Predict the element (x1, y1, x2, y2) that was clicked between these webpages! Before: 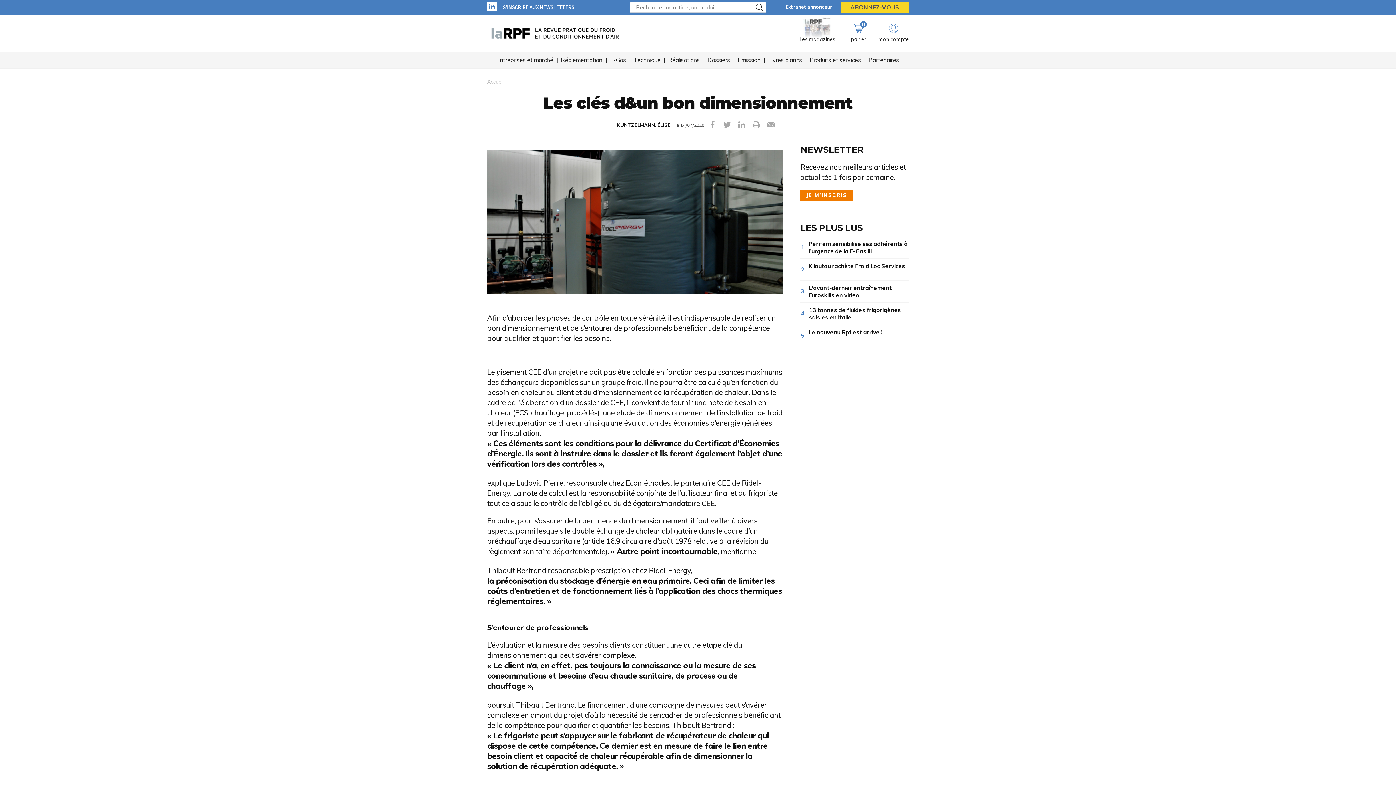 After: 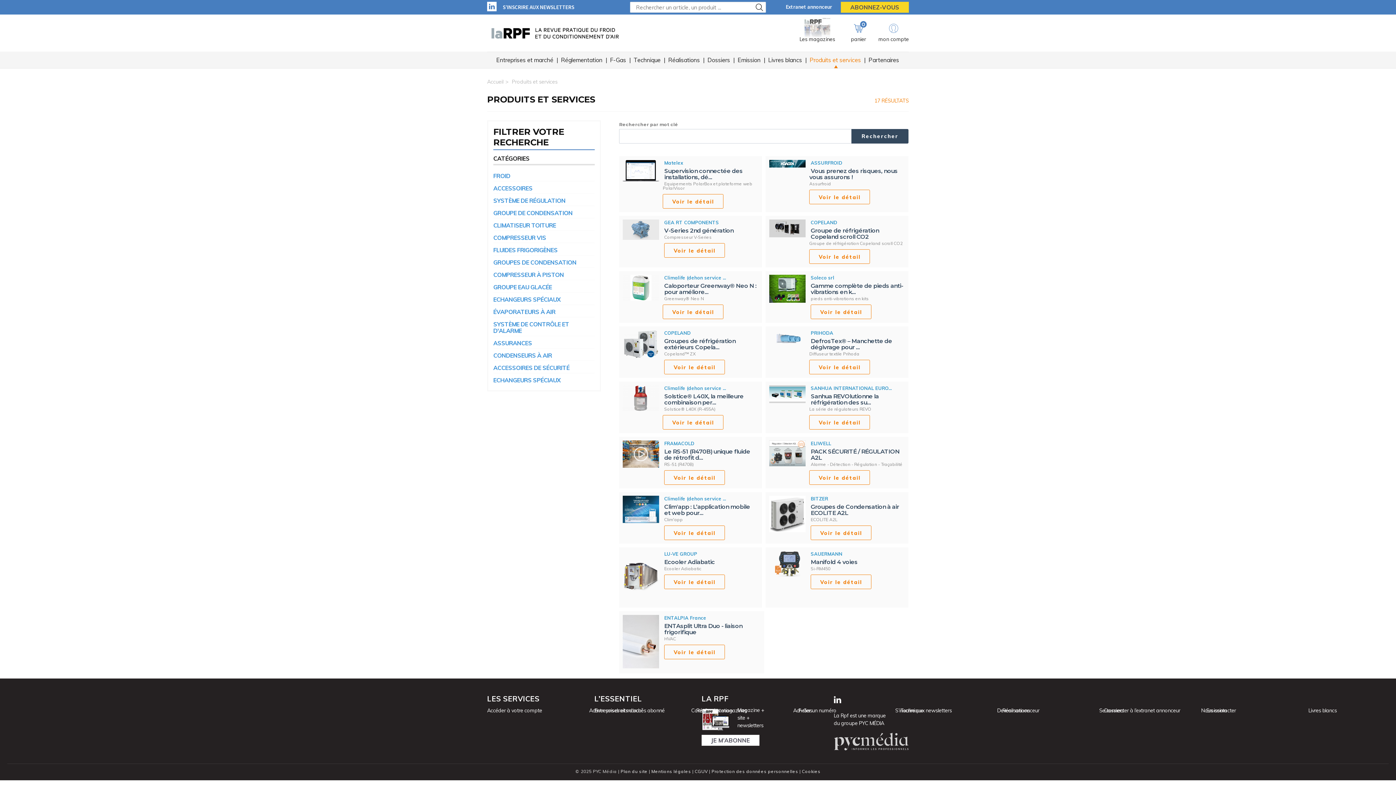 Action: label: Produits et services bbox: (808, 52, 862, 68)